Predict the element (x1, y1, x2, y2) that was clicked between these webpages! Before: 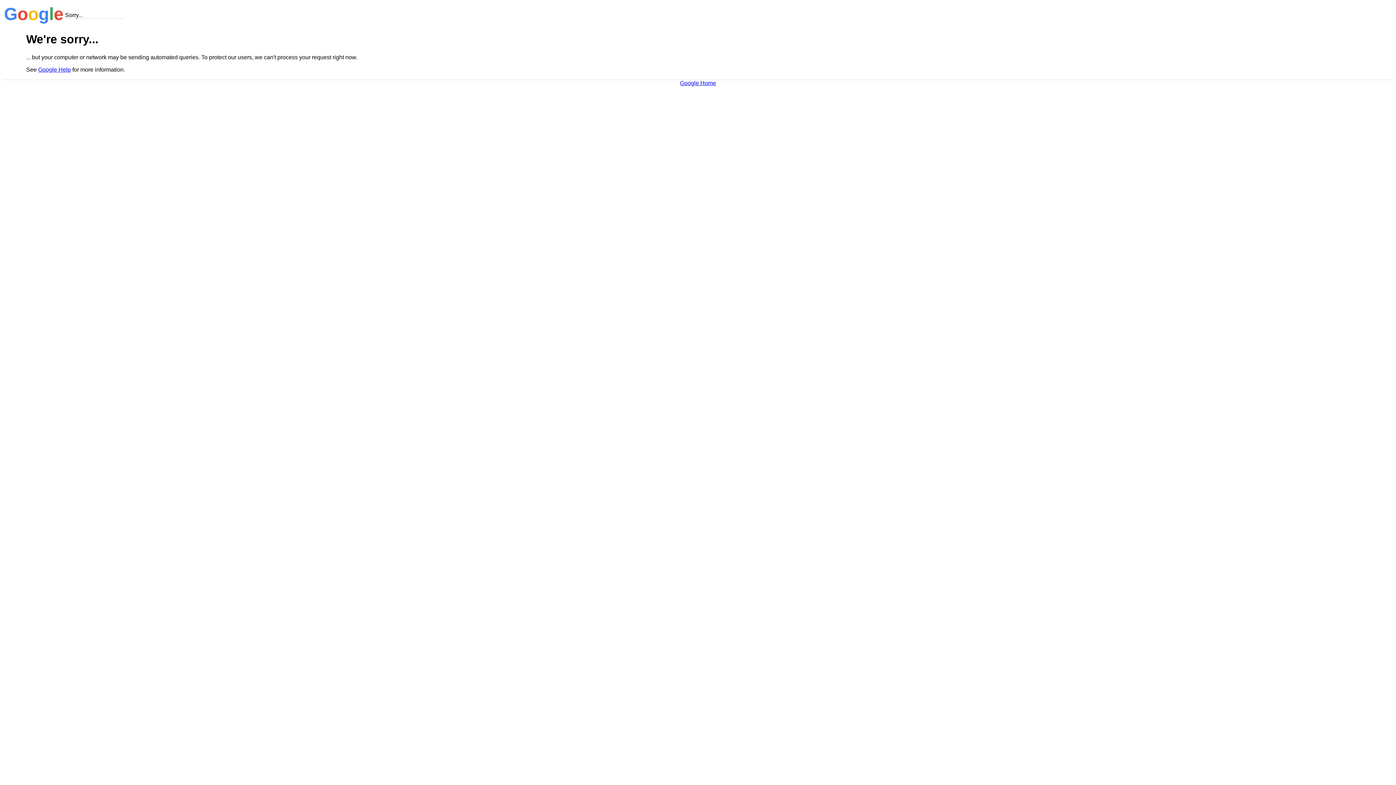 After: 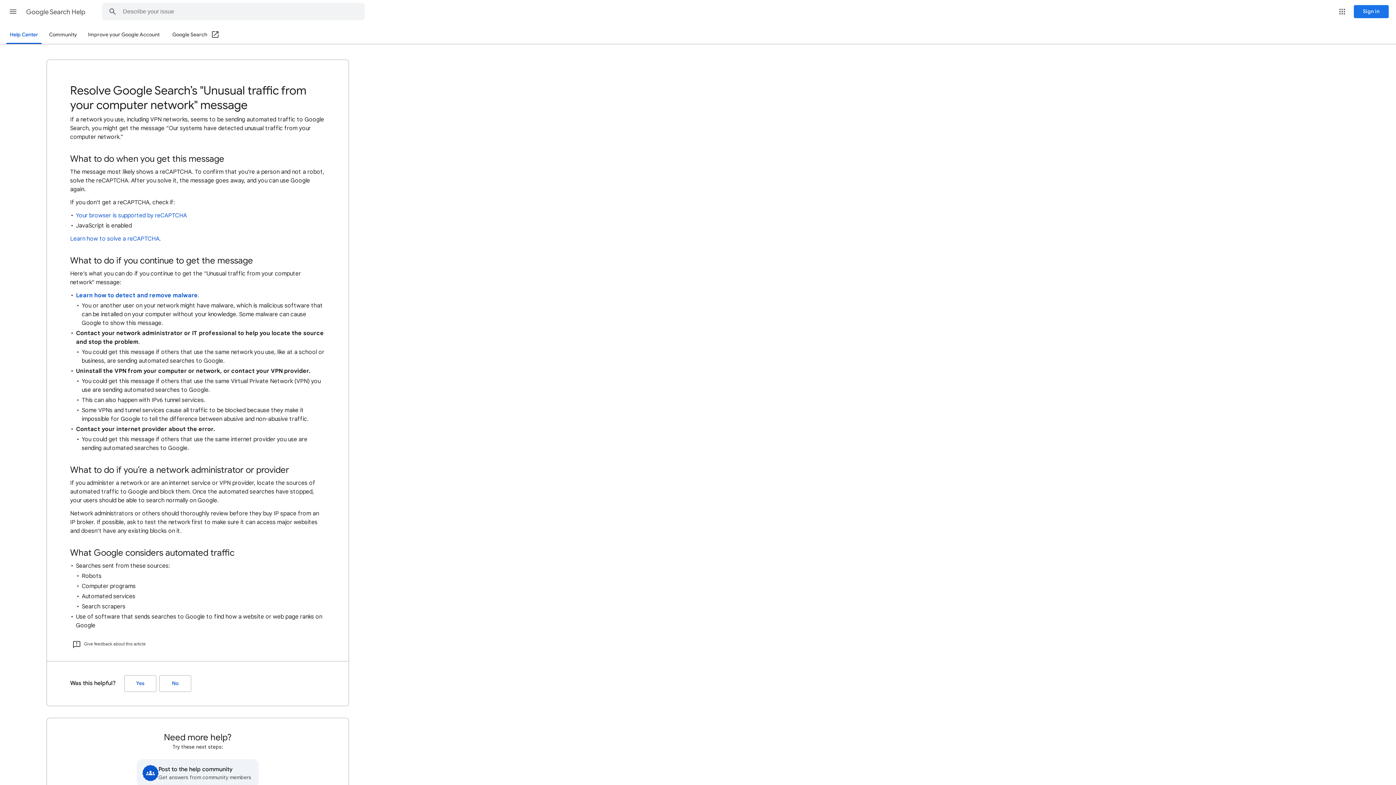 Action: bbox: (38, 66, 70, 72) label: Google Help